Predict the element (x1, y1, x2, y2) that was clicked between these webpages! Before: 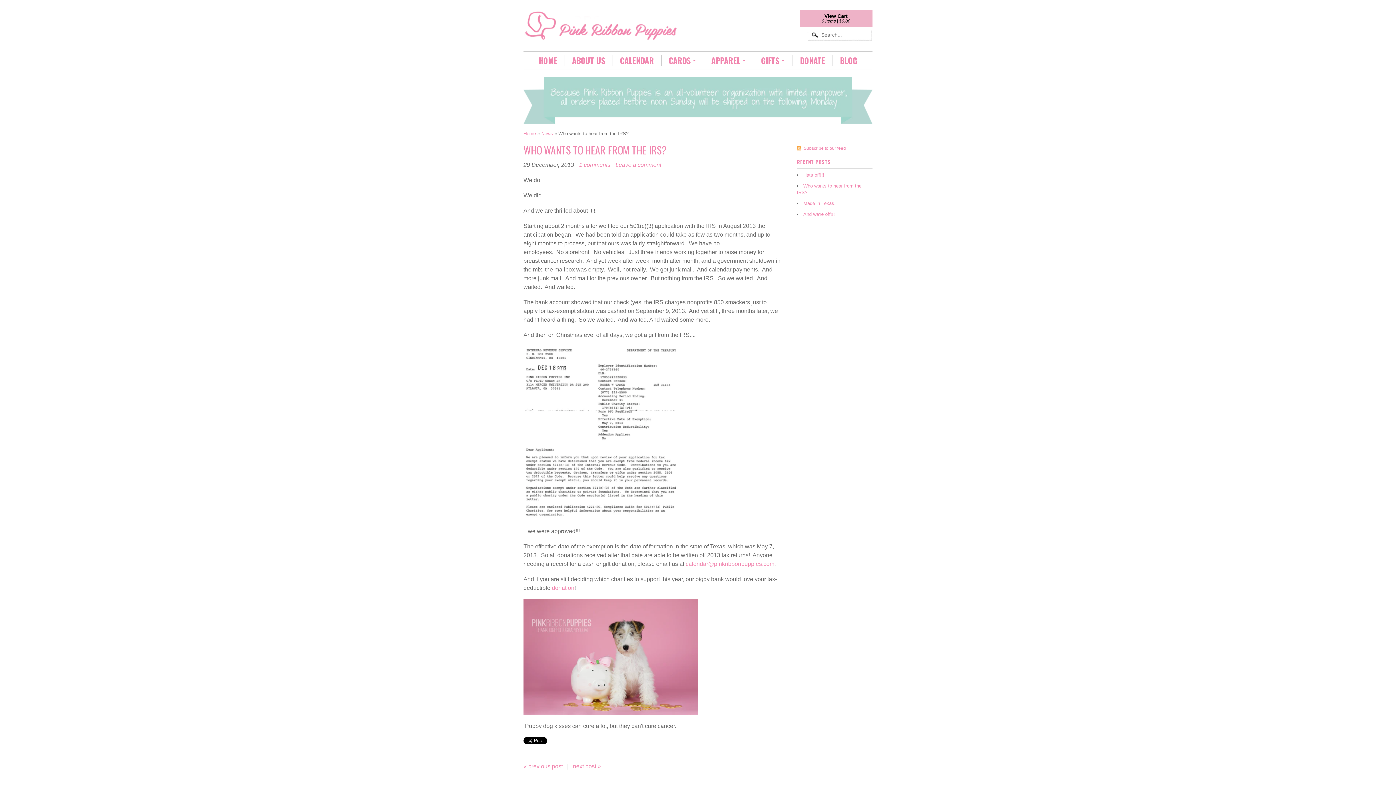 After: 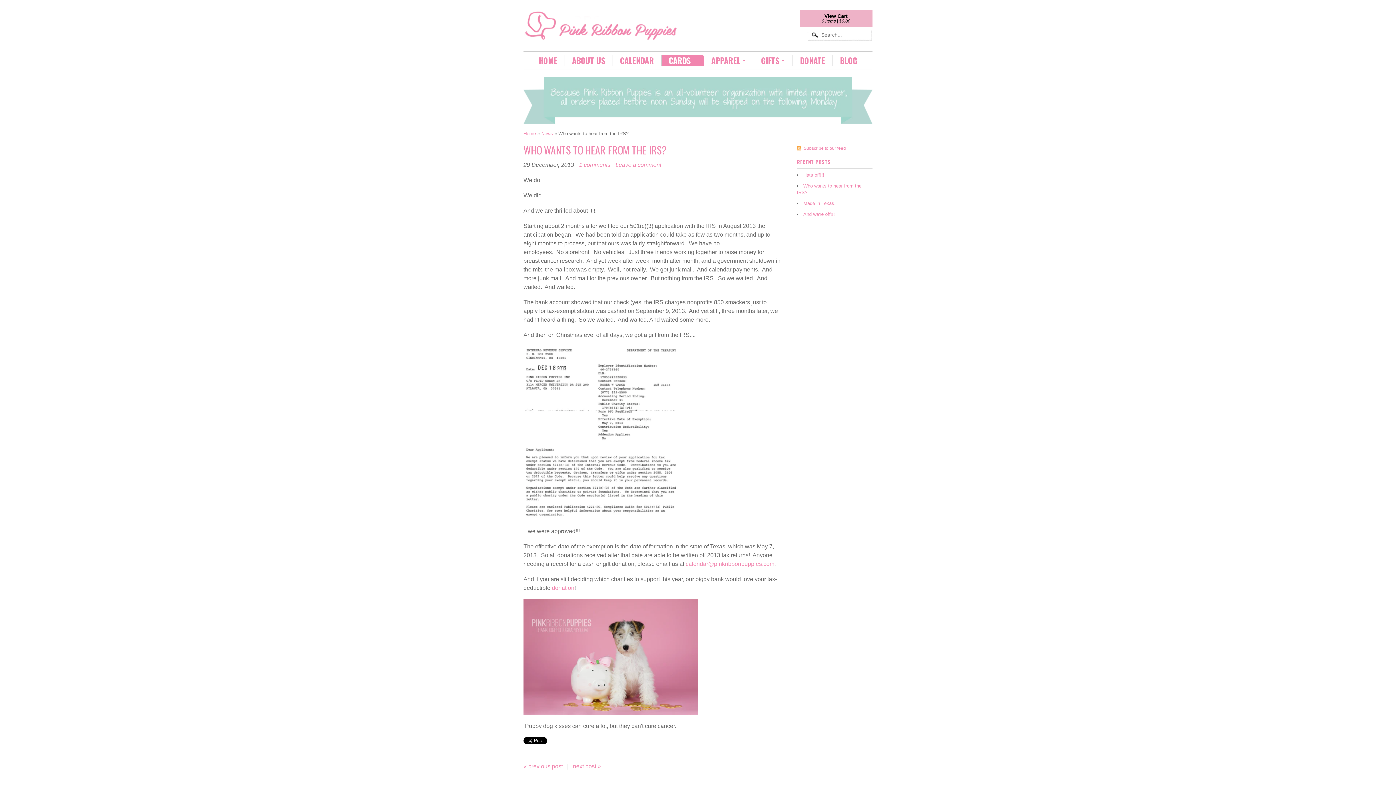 Action: bbox: (684, 54, 703, 69)